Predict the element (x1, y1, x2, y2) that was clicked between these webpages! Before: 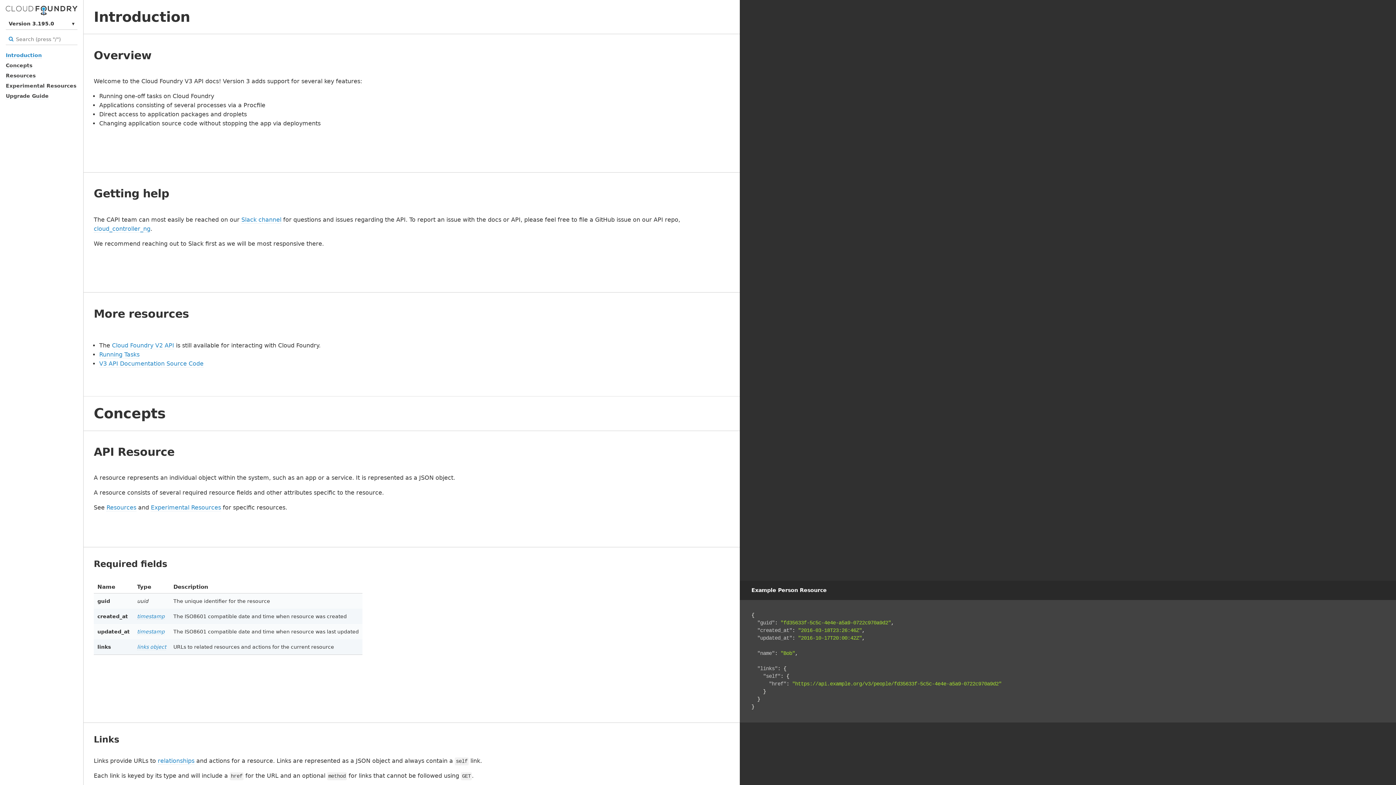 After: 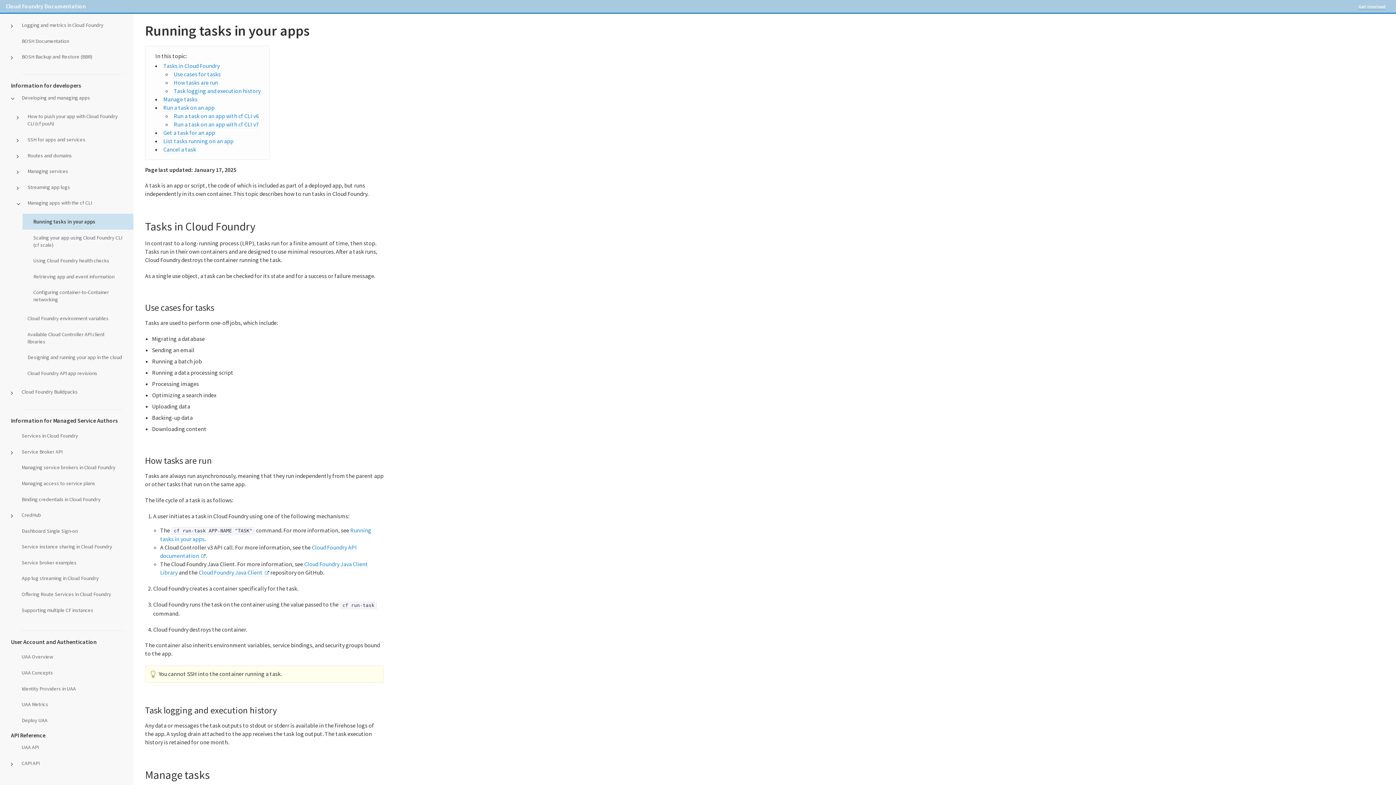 Action: label: Running Tasks bbox: (99, 351, 139, 358)